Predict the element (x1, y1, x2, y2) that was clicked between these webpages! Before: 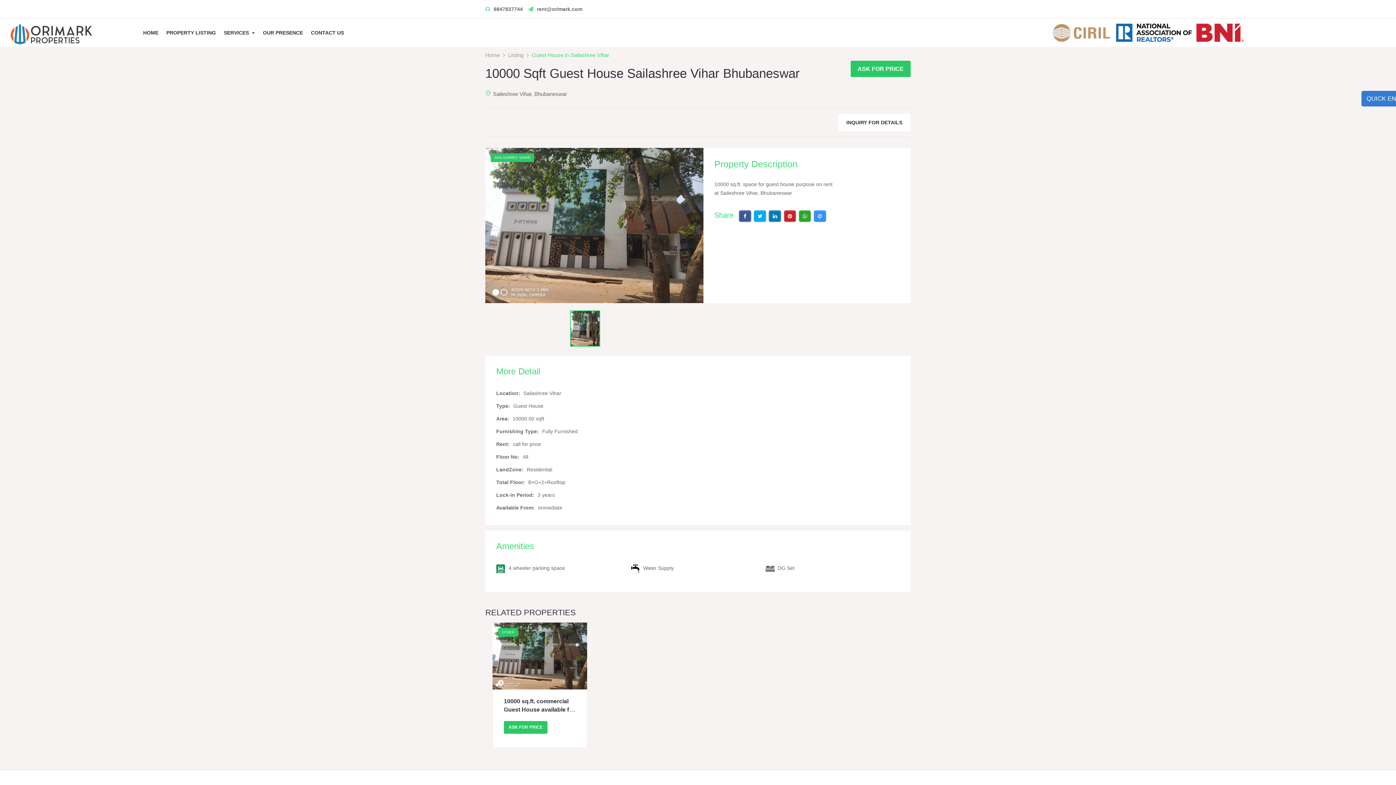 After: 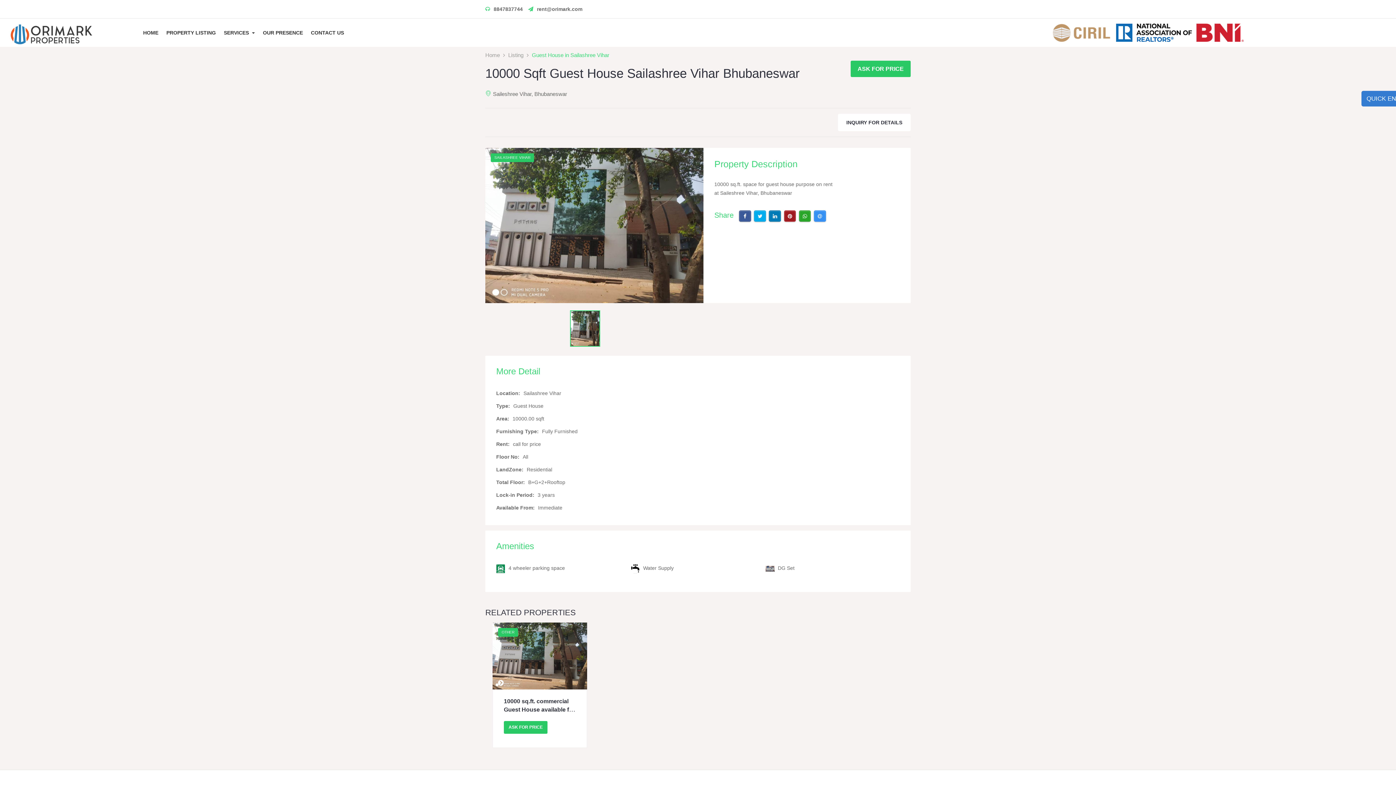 Action: bbox: (784, 210, 796, 221)